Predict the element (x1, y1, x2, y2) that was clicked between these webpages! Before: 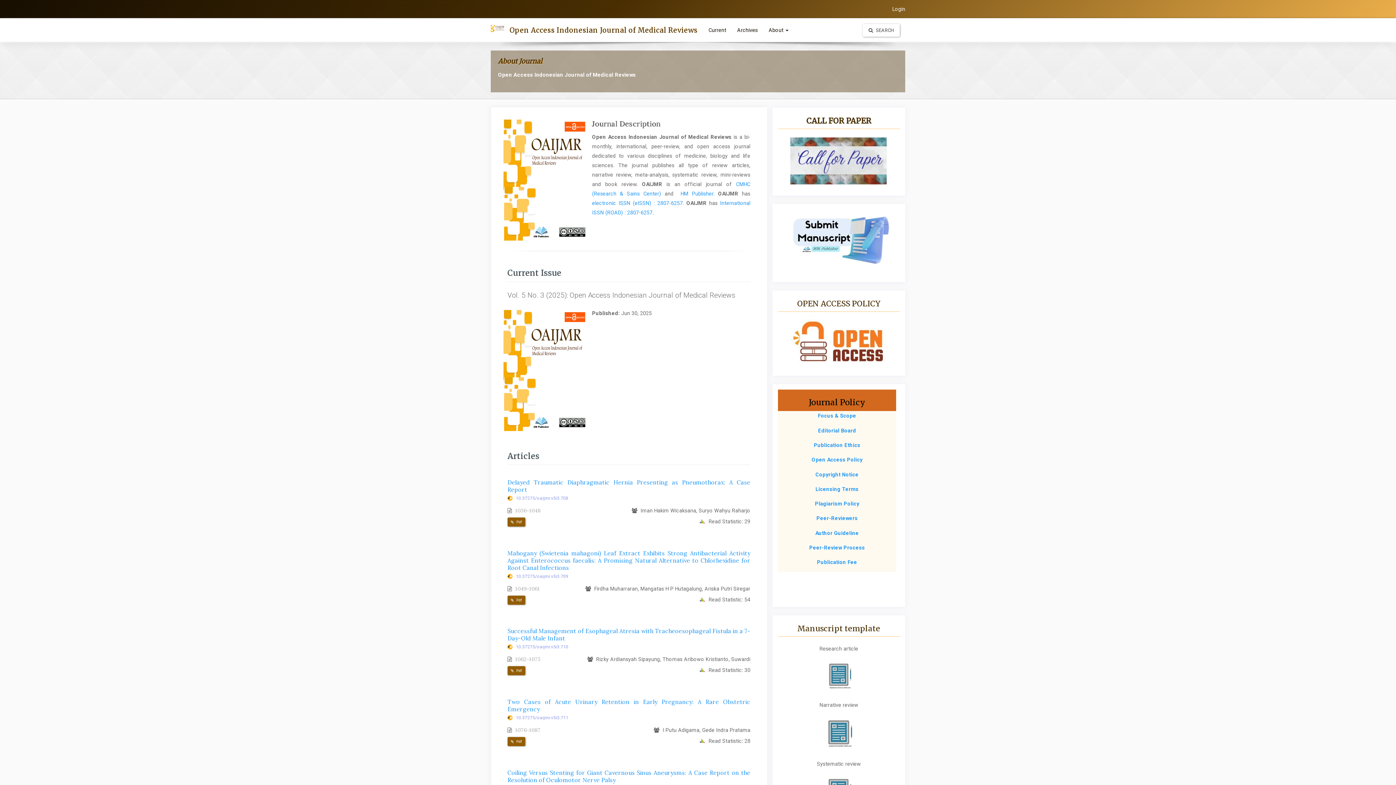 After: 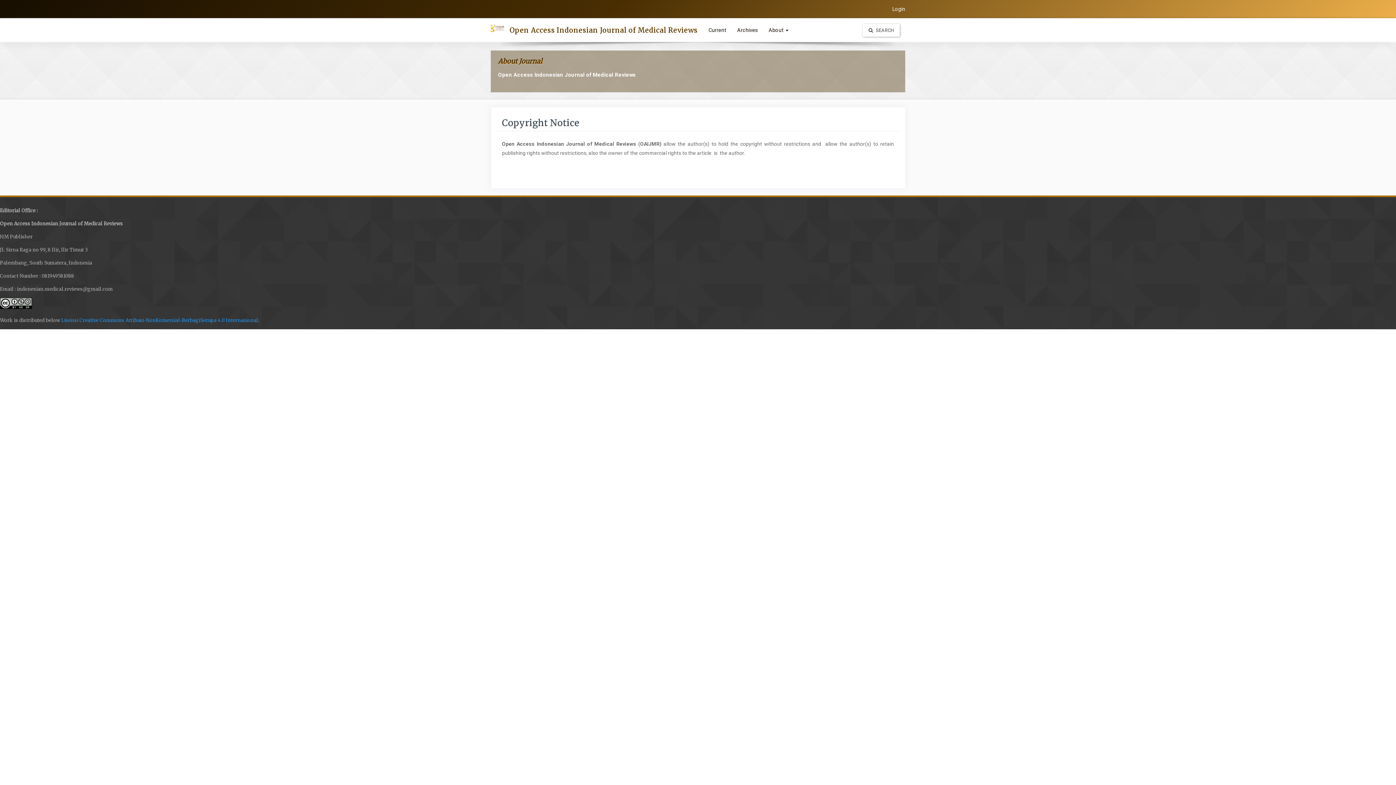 Action: label: Copyright Notice bbox: (815, 471, 858, 477)